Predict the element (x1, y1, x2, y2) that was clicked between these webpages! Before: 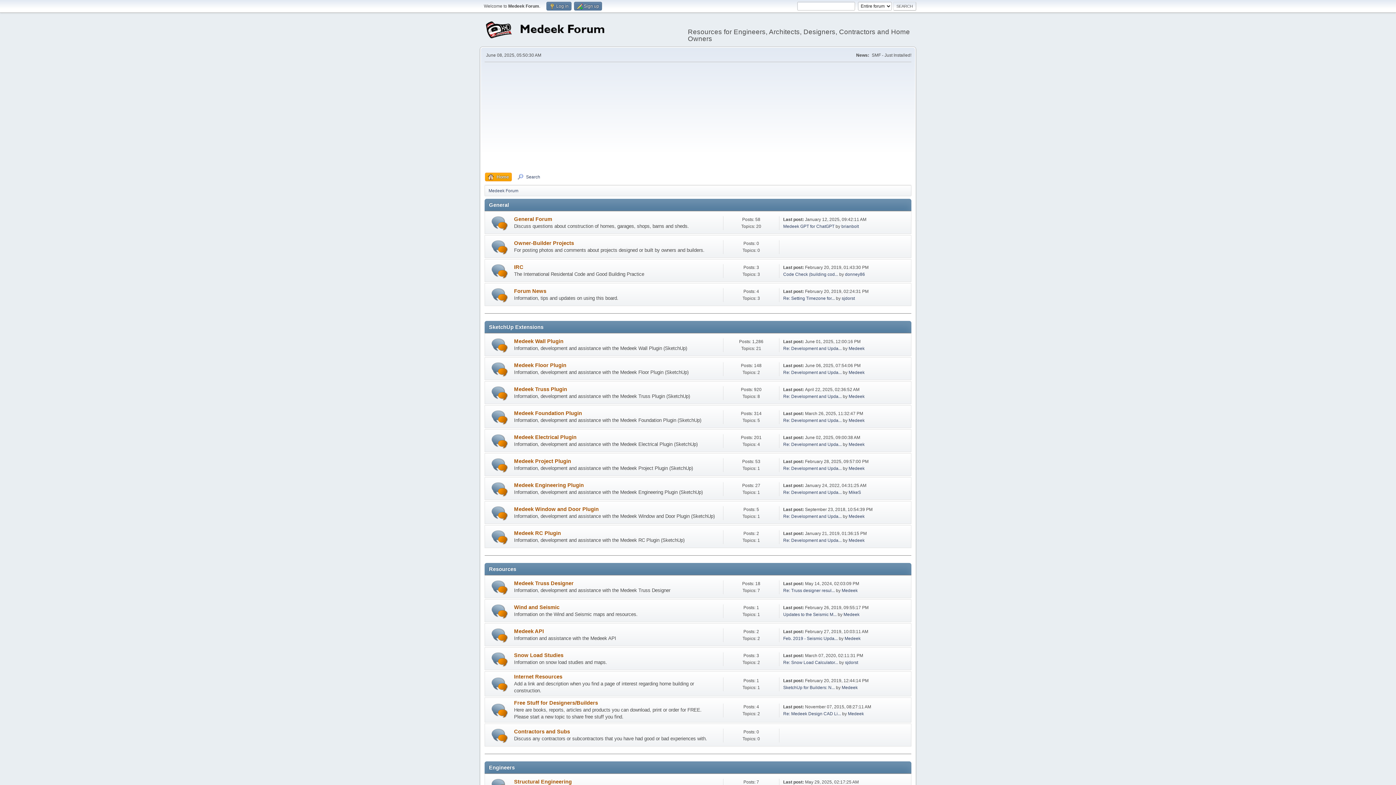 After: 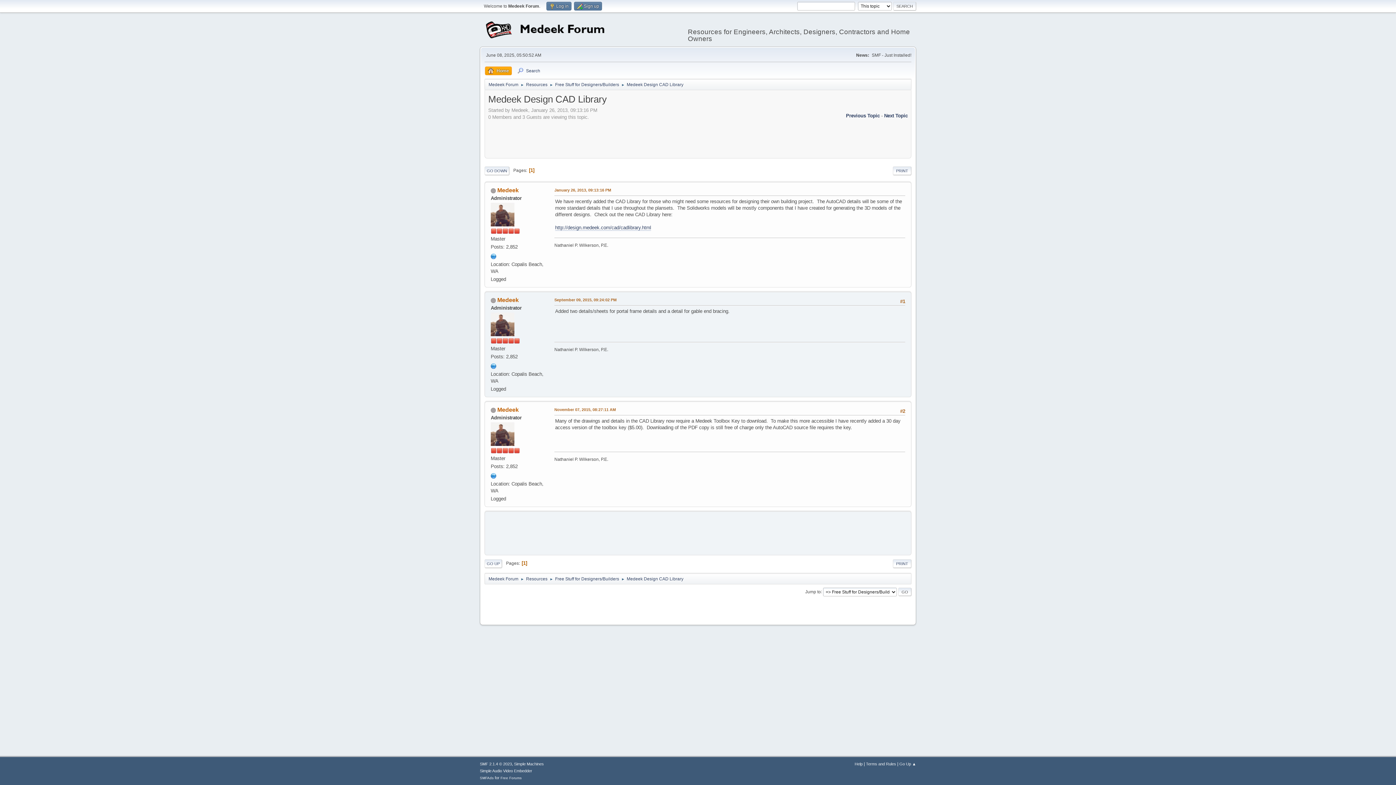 Action: label: Re: Medeek Design CAD Li... bbox: (783, 711, 841, 716)